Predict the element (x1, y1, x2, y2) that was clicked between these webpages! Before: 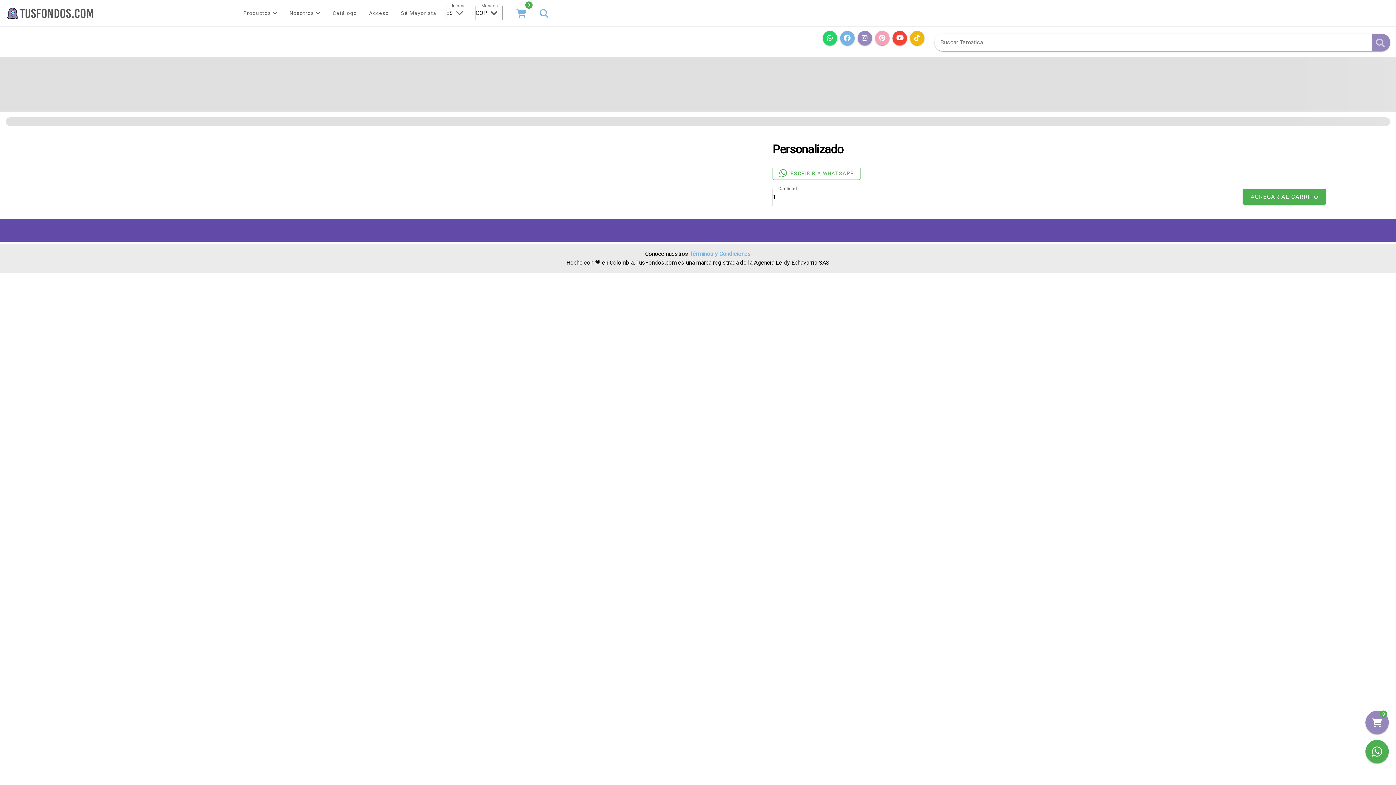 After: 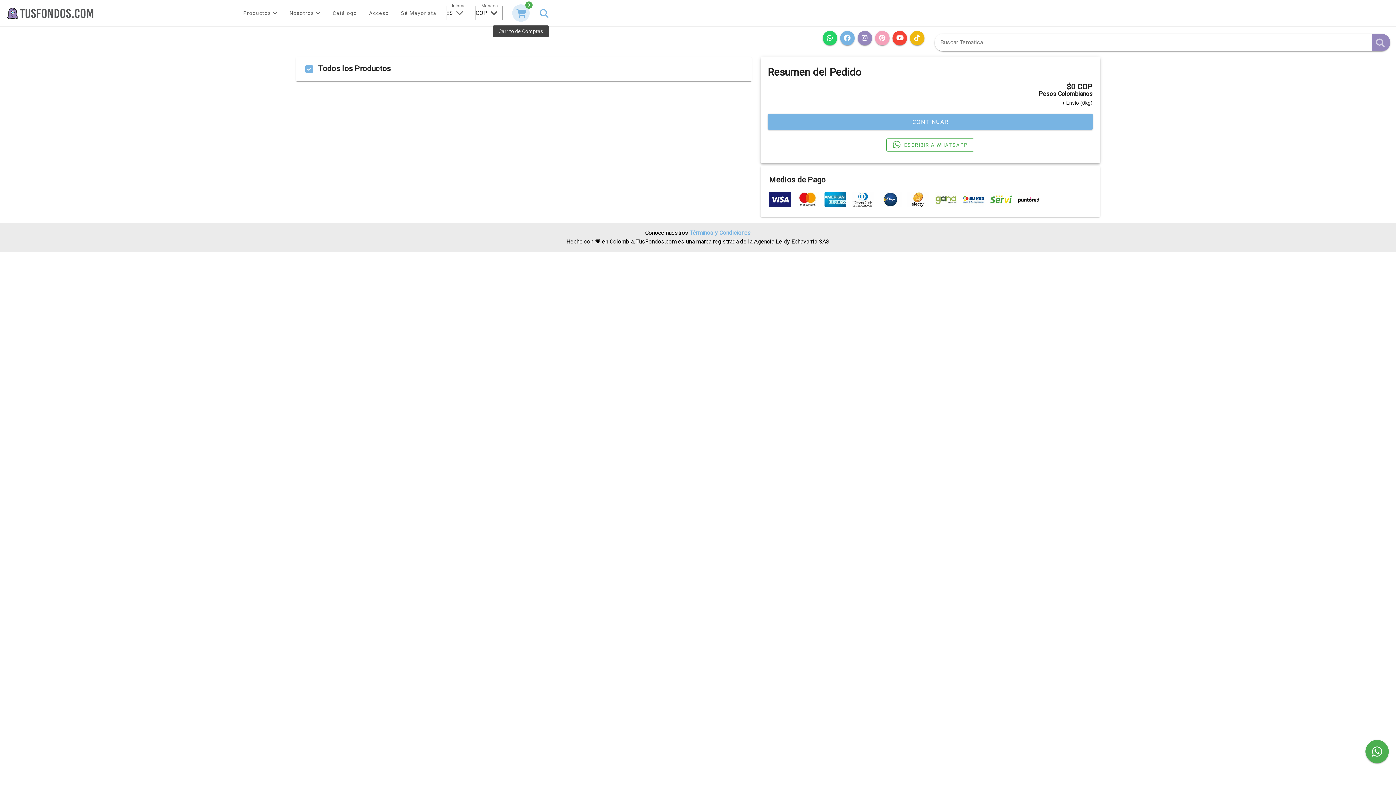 Action: bbox: (512, 4, 529, 21)